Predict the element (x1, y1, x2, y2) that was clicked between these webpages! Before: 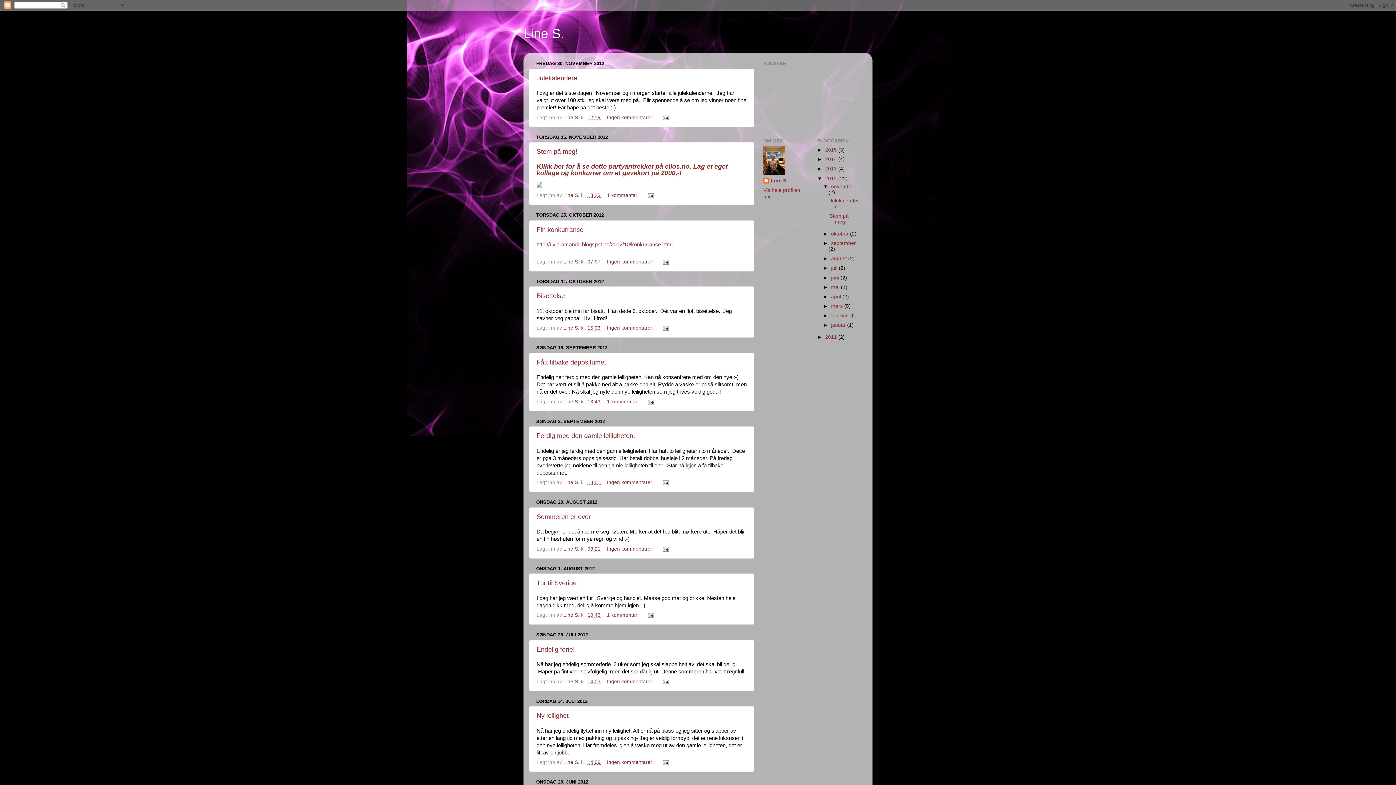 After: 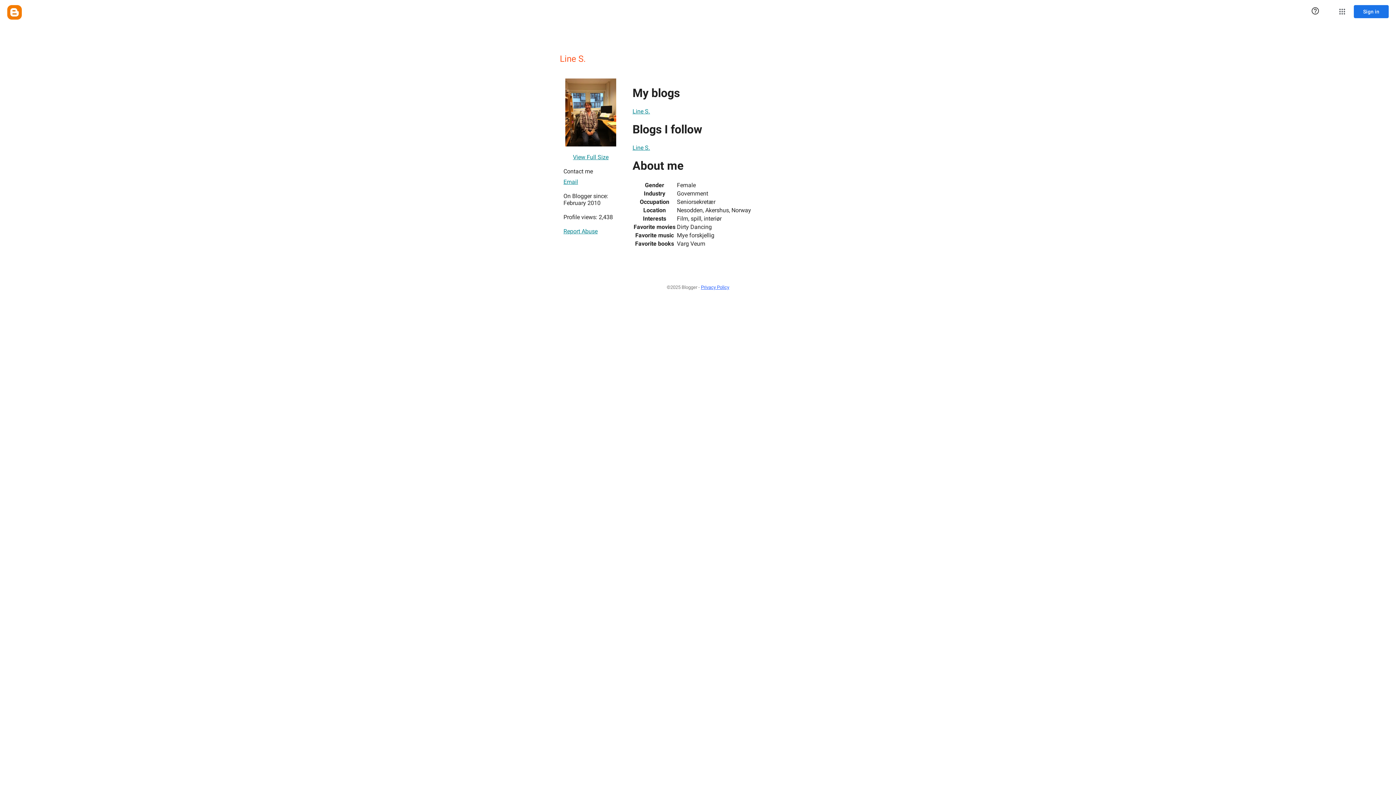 Action: bbox: (563, 399, 581, 404) label: Line S. 